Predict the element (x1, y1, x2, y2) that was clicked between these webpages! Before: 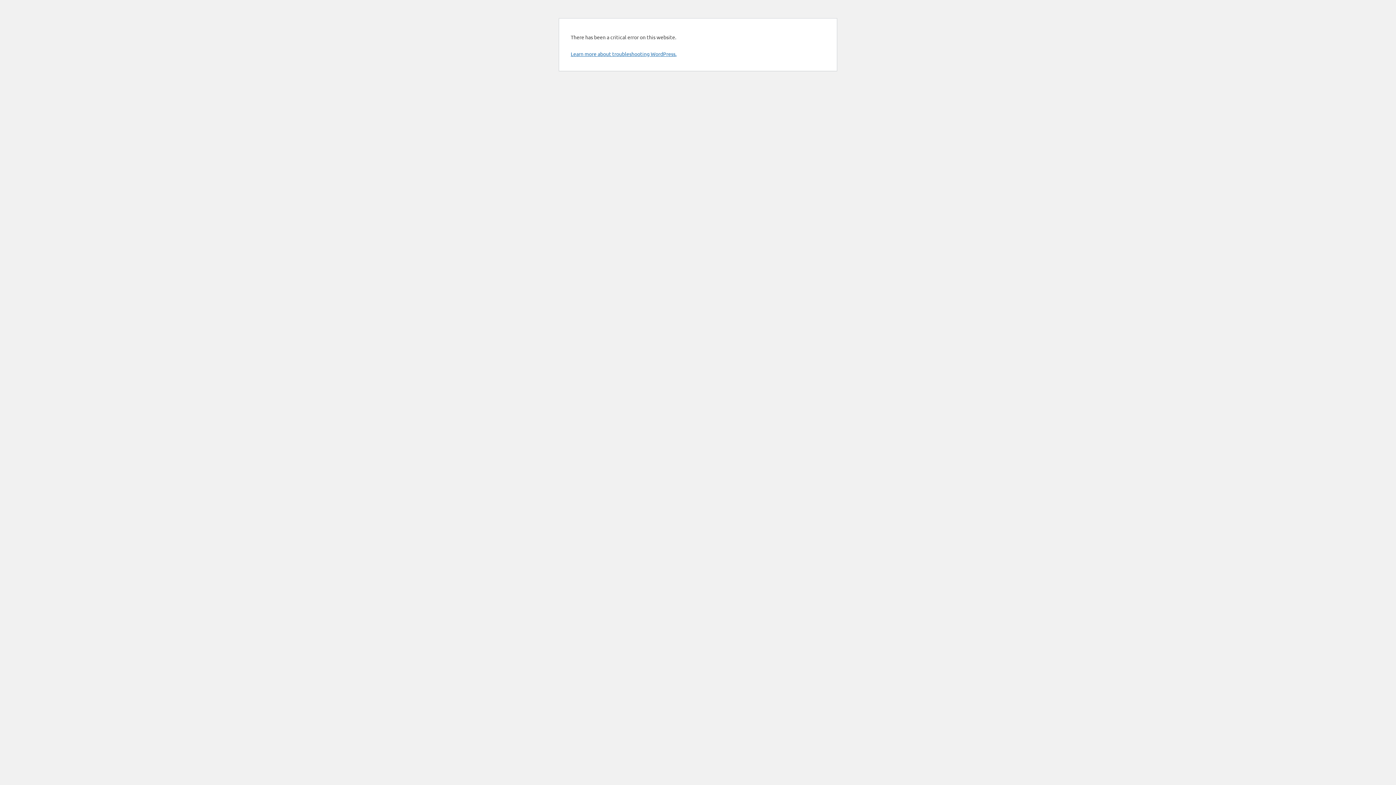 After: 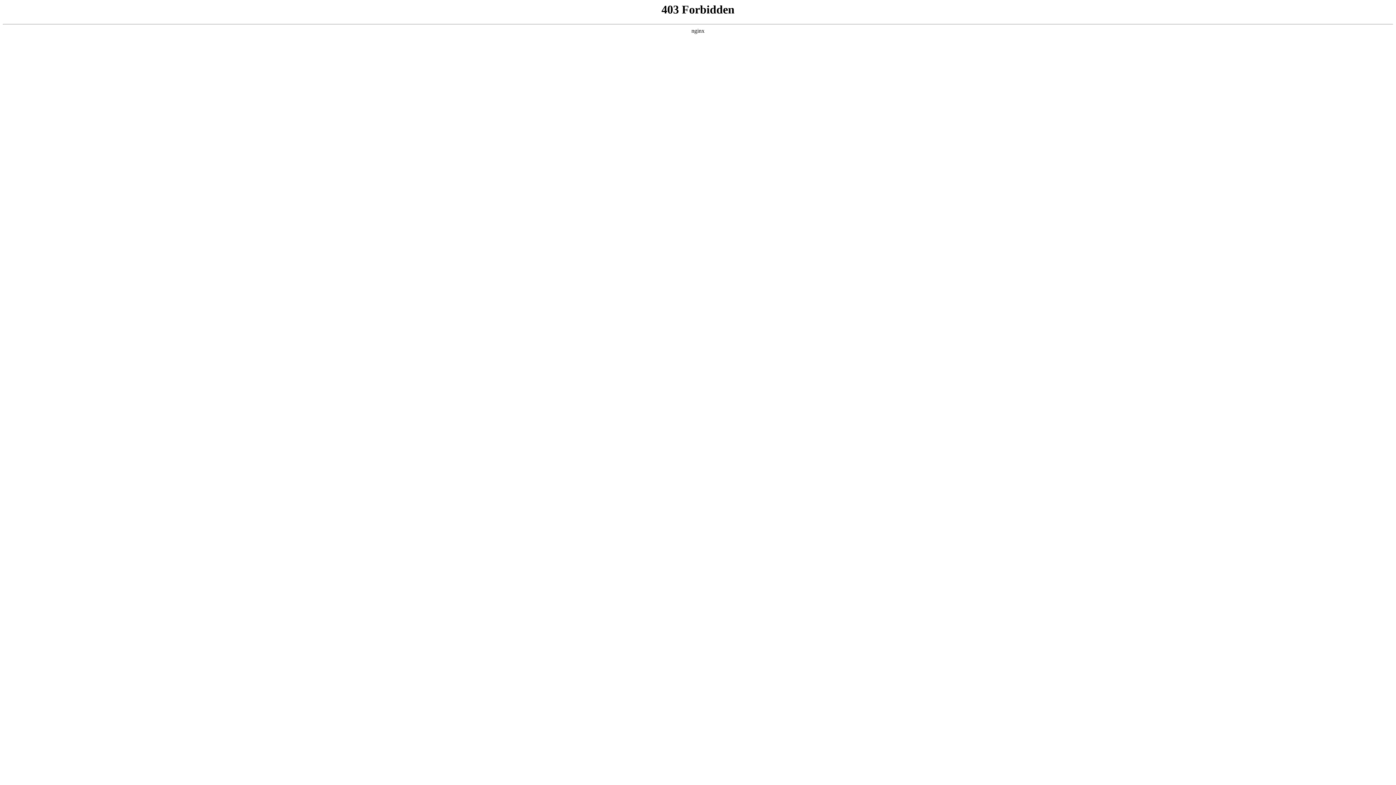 Action: label: Learn more about troubleshooting WordPress. bbox: (570, 50, 676, 57)